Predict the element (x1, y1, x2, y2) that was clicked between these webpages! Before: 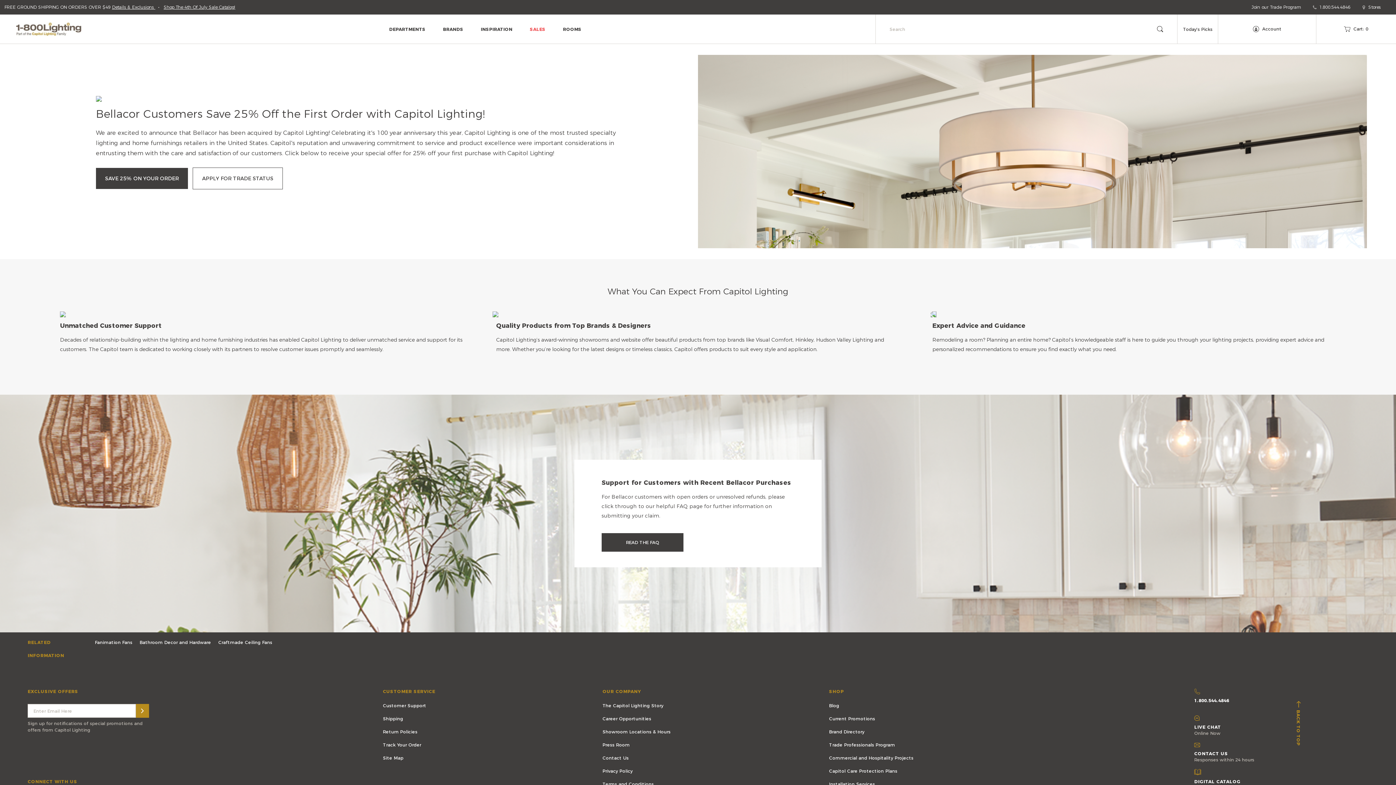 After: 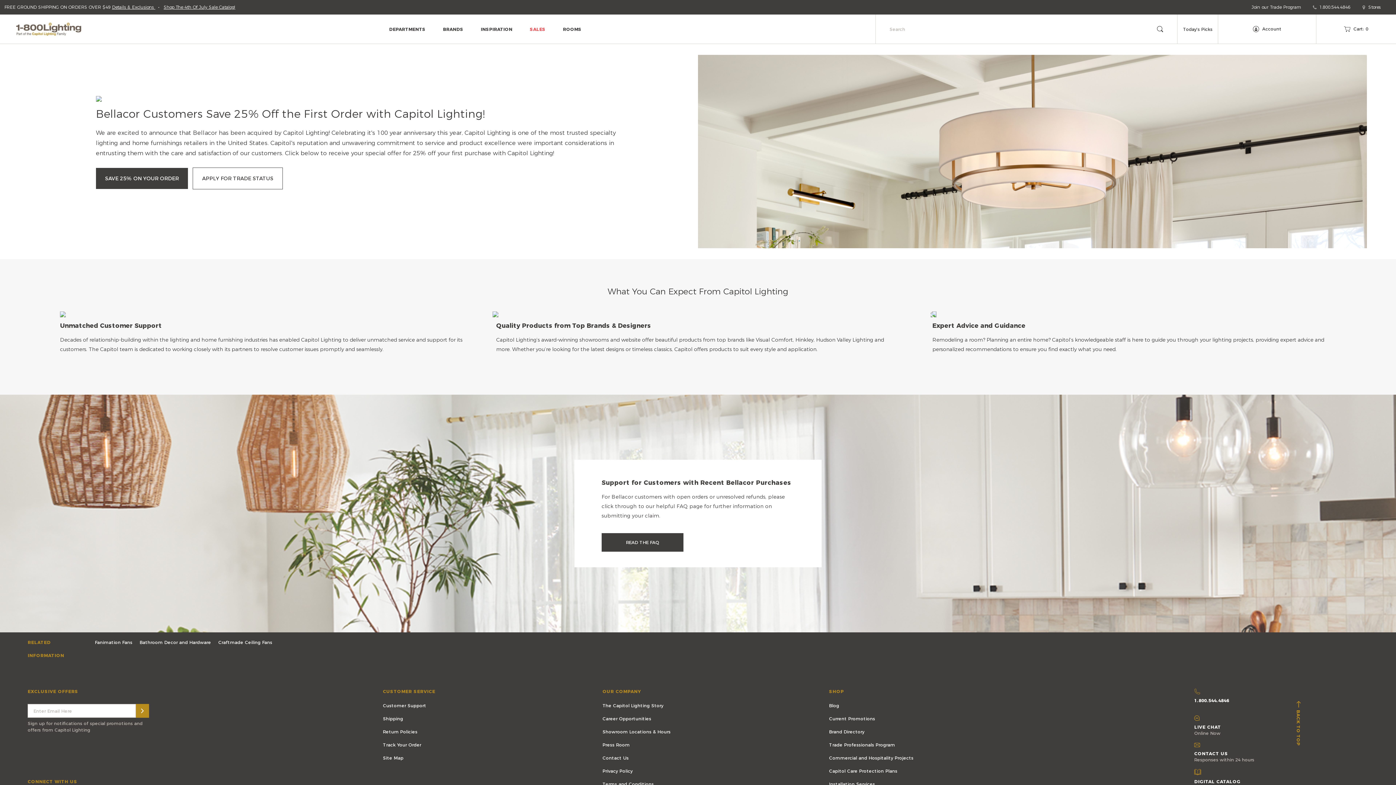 Action: label: Bellacor Customers Save 25% Off the First Order with Capitol Lighting!

We are excited to announce that Bellacor has been acquired by Capitol Lighting! Celebrating it's 100 year anniversary this year, Capitol Lighting is one of the most trusted specialty lighting and home furnishings retailers in the United States. Capitol's reputation and unwavering commitment to service and product excellence were important considerations in entrusting them with the care and satisfaction of our customers. Click below to receive your special offer for 25% off your first purchase with Capitol Lighting!
SAVE 25% ON YOUR ORDER APPLY FOR TRADE STATUS


 bbox: (29, 54, 1367, 248)